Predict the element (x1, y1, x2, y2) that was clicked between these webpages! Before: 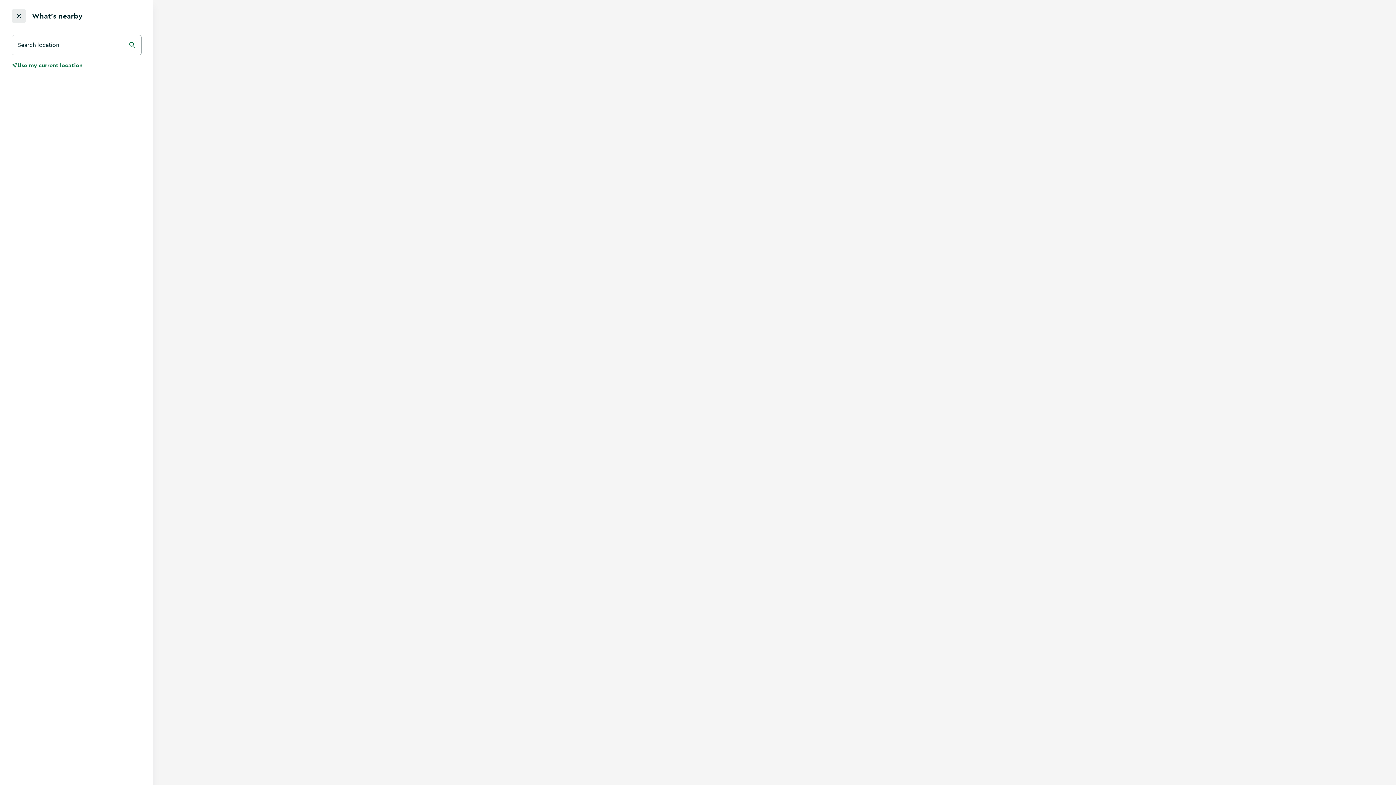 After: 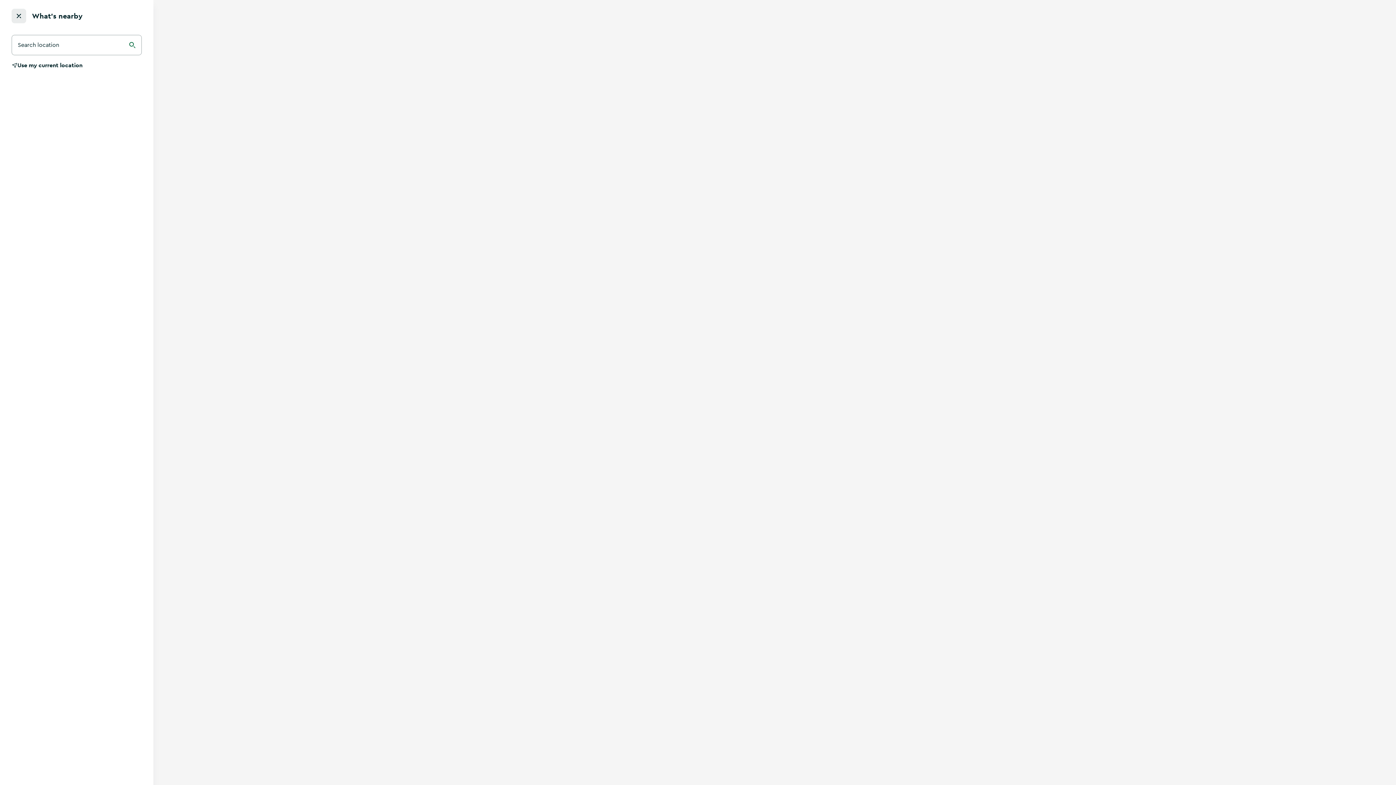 Action: bbox: (11, 61, 82, 69) label: Use my current location